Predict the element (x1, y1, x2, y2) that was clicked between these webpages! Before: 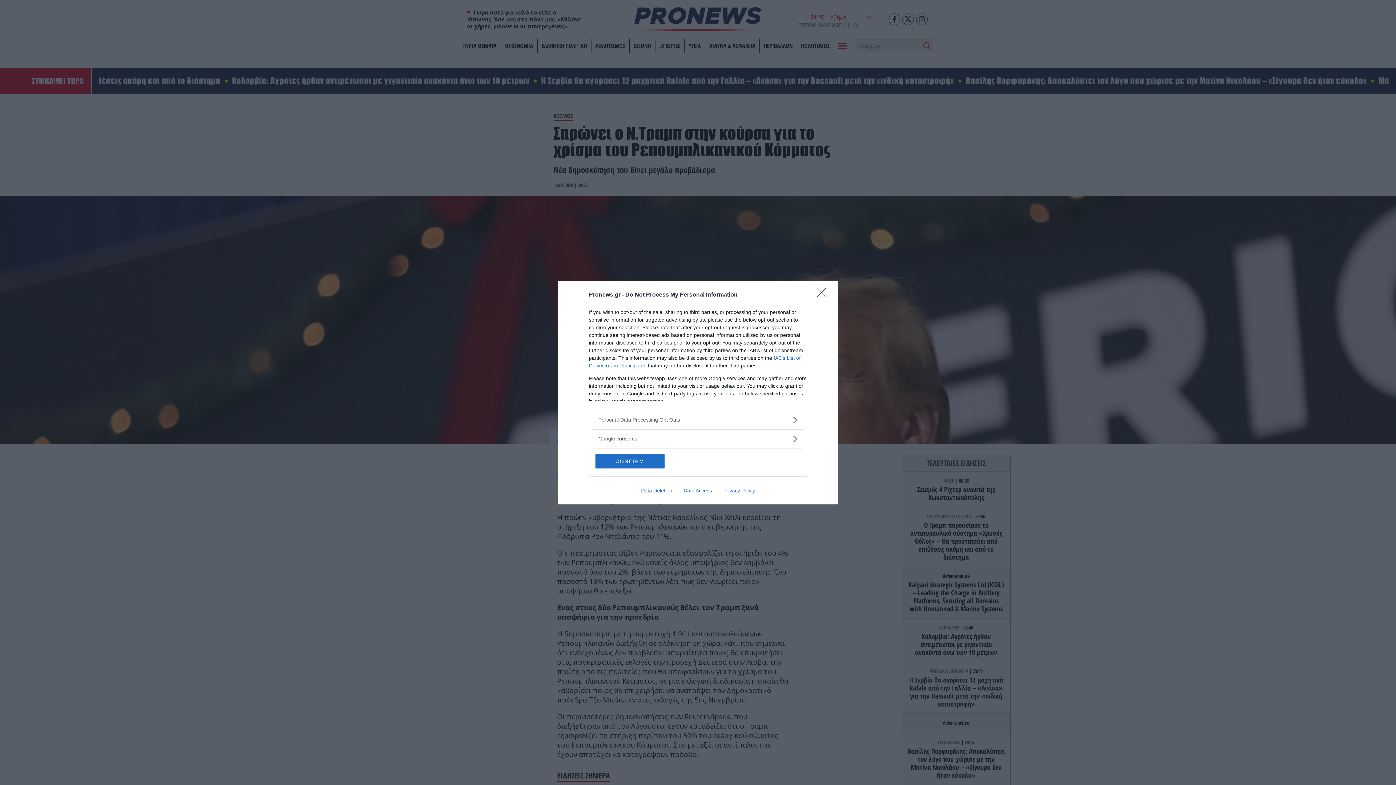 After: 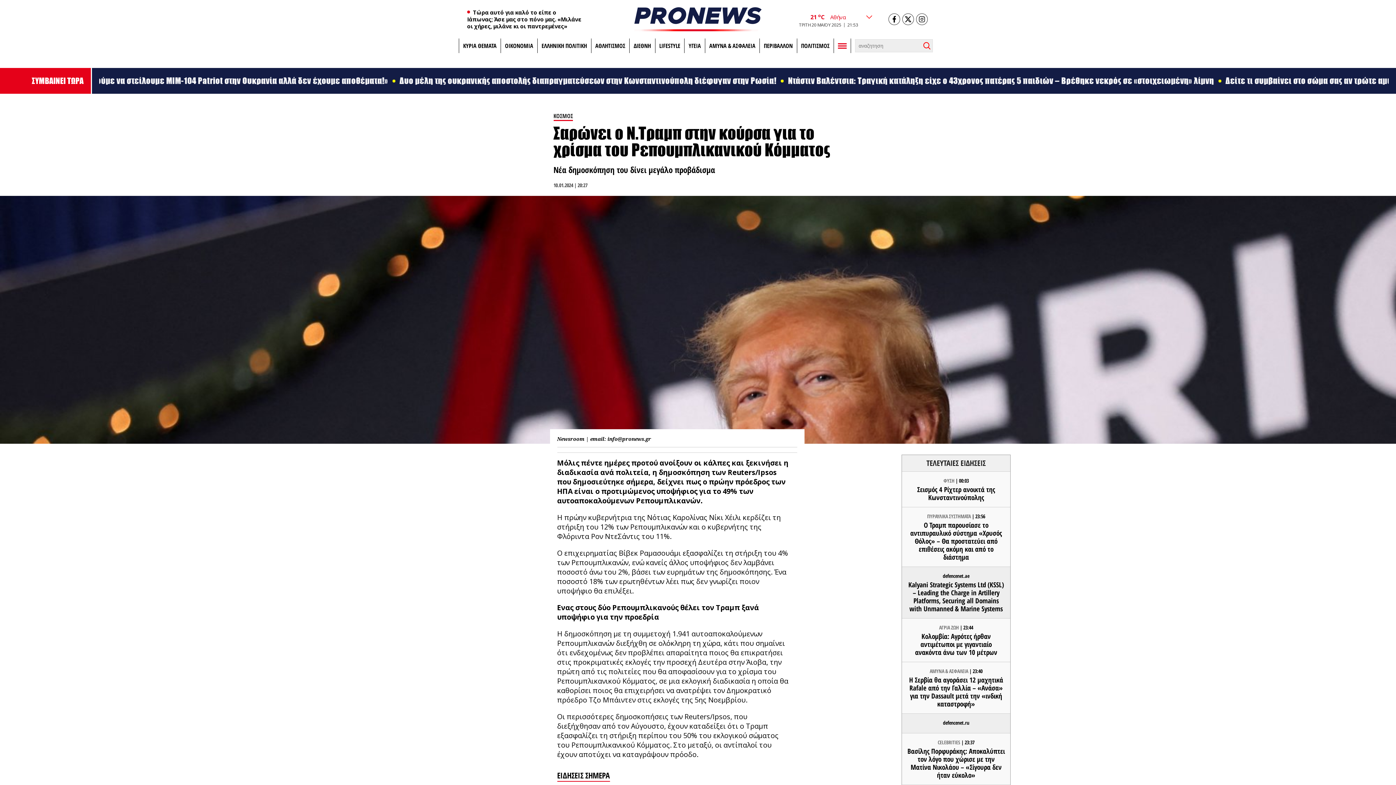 Action: label: Close bbox: (817, 288, 830, 302)